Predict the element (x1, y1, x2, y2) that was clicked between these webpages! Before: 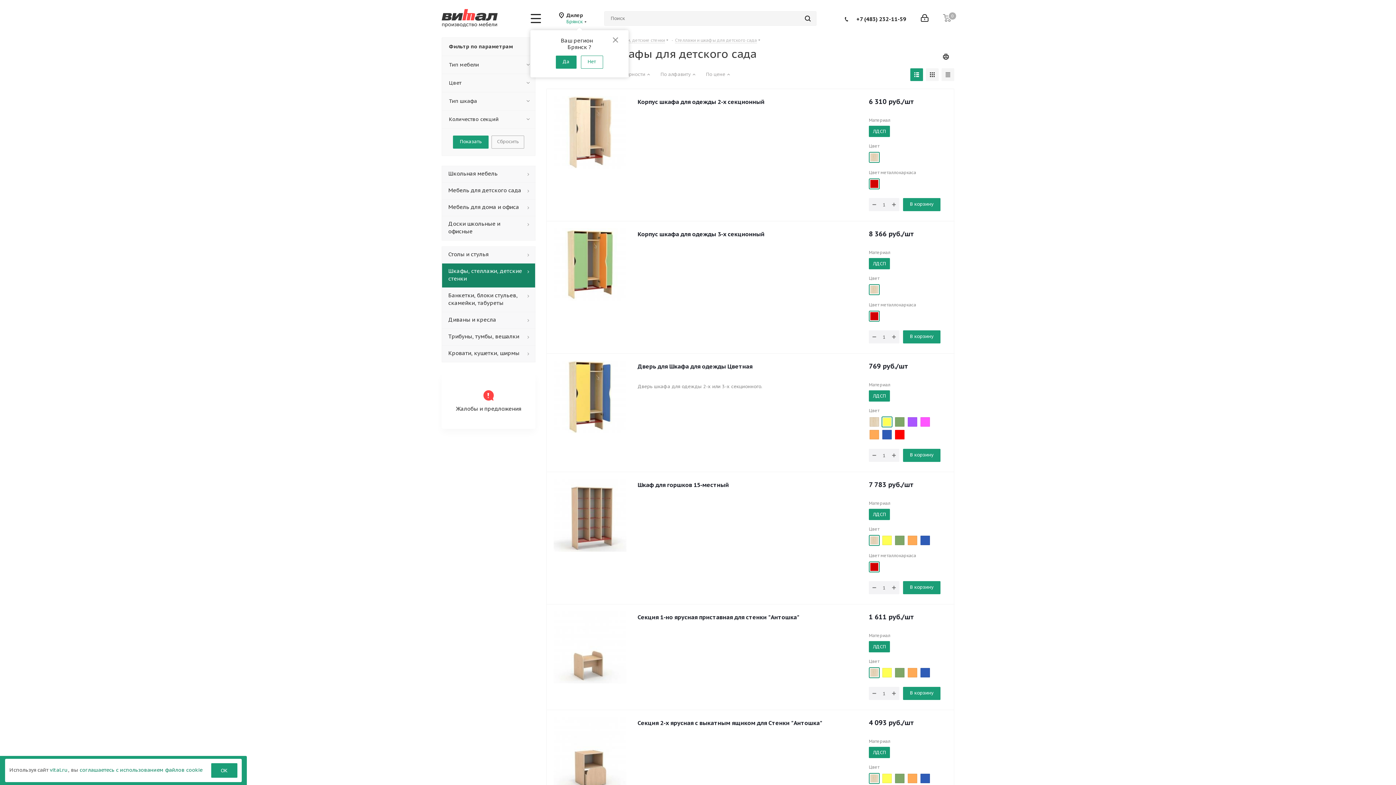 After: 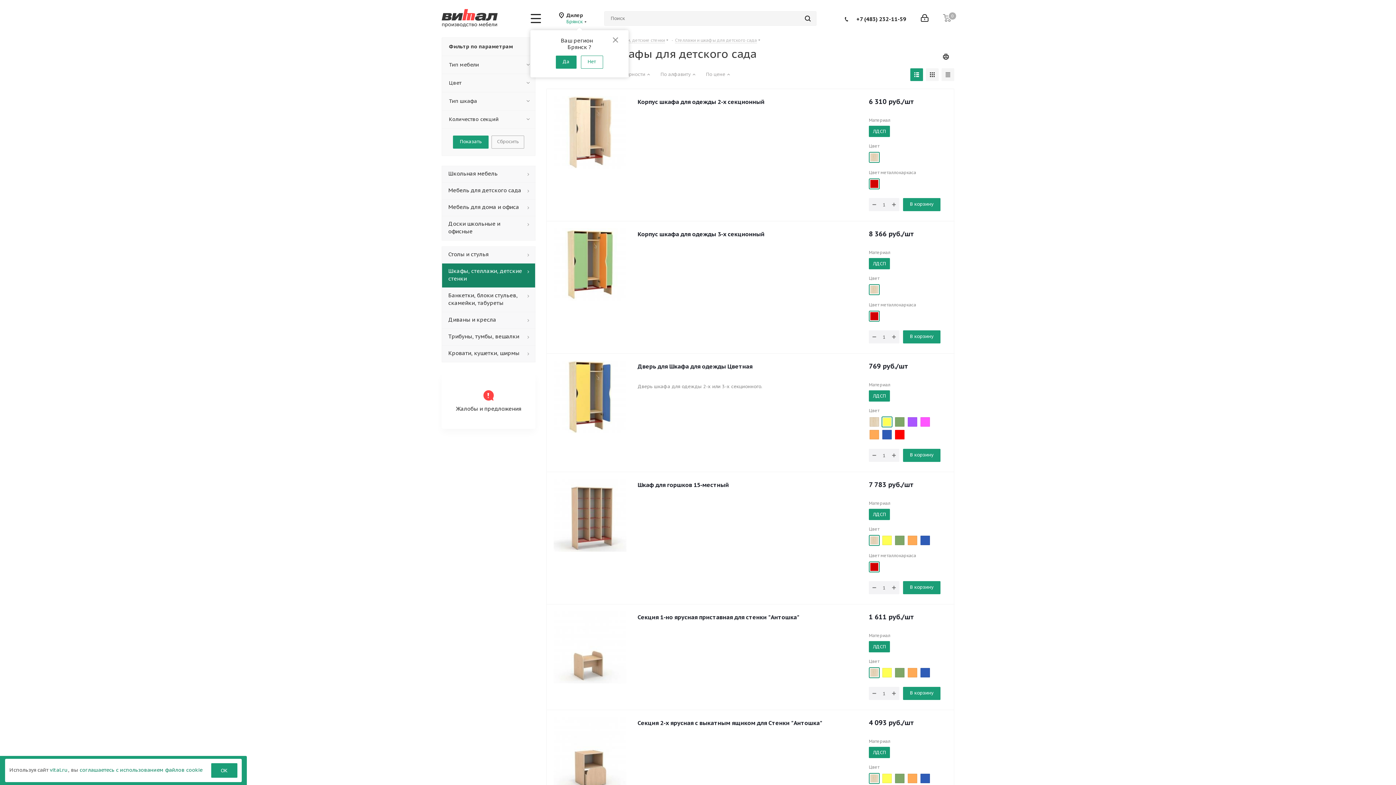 Action: label: +7 (483) 232-11-59 bbox: (856, 15, 906, 22)